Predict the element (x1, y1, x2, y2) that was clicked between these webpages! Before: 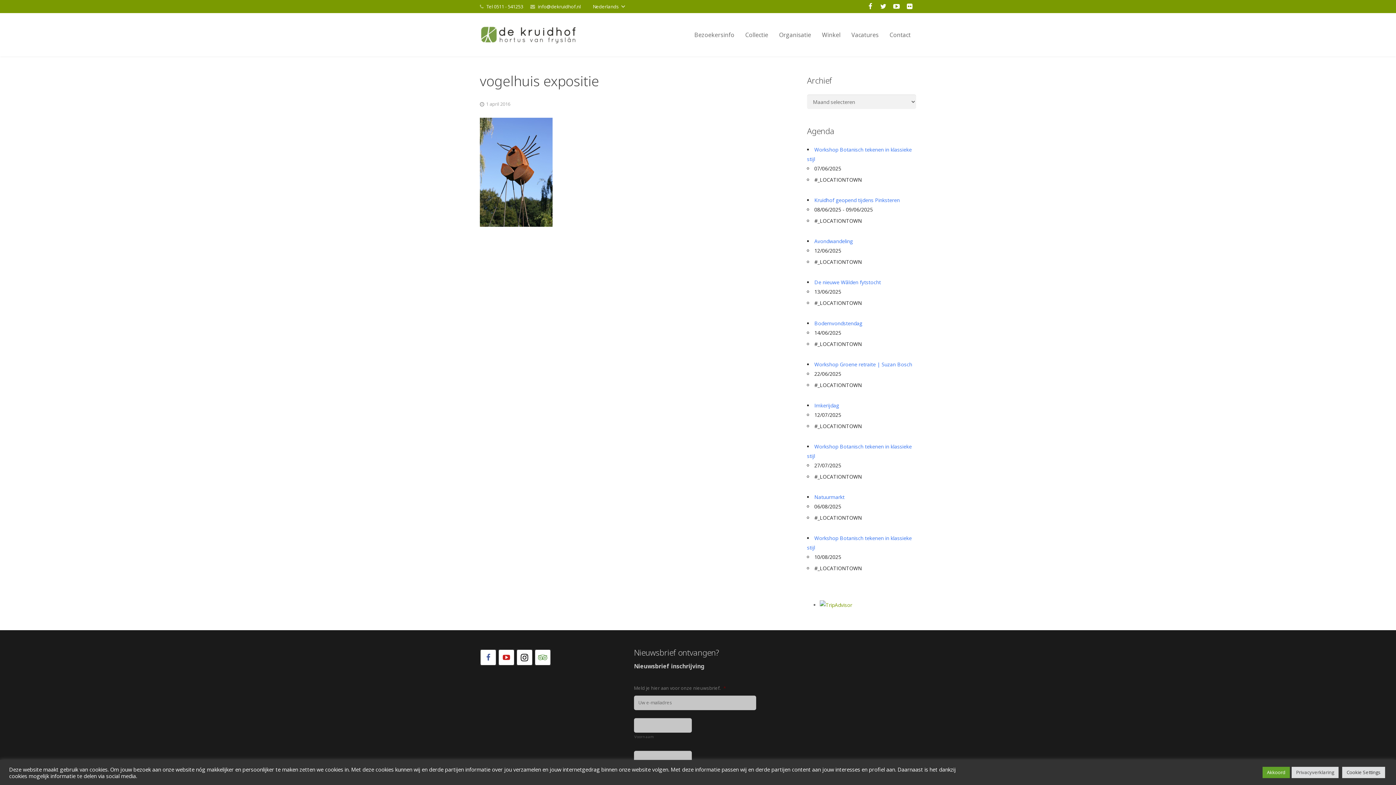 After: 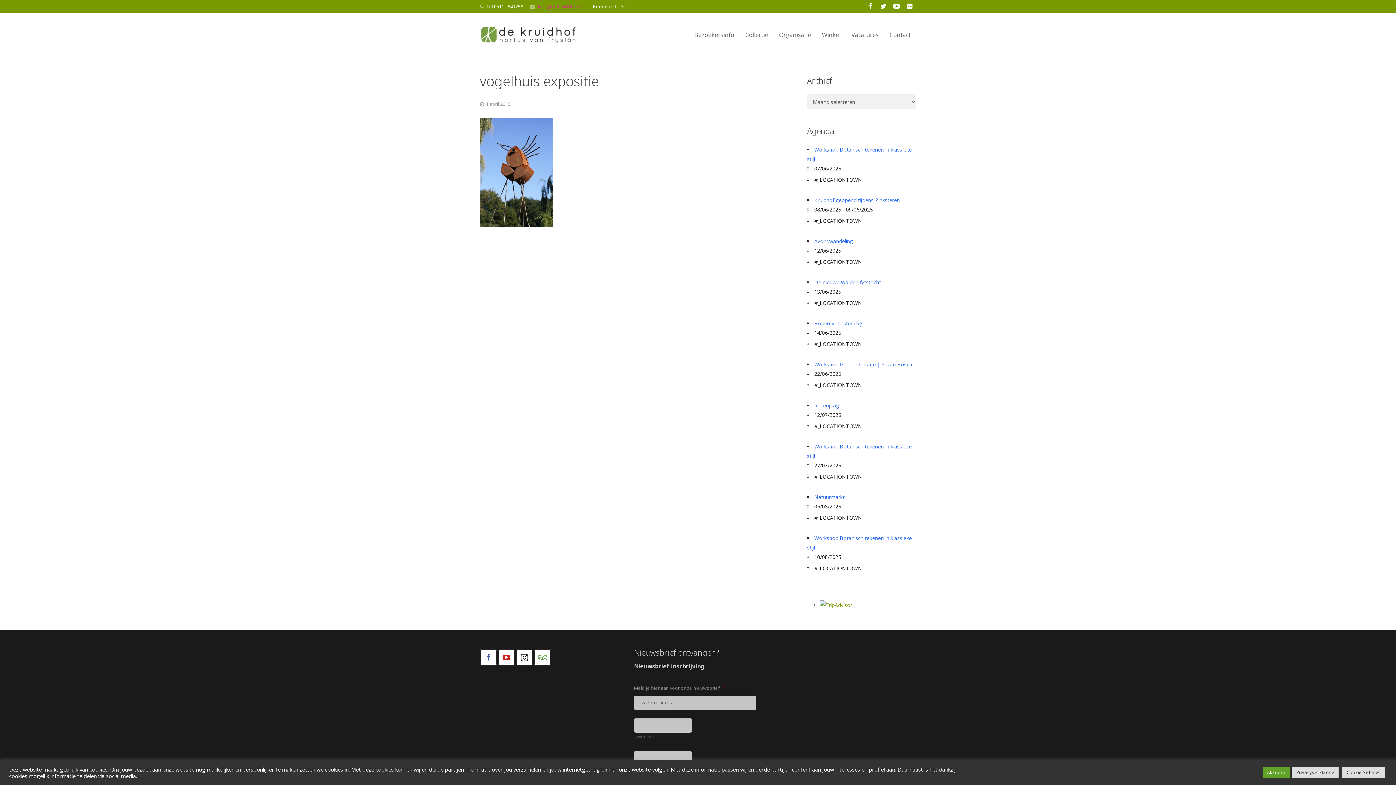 Action: bbox: (538, 3, 580, 9) label: info@dekruidhof.nl